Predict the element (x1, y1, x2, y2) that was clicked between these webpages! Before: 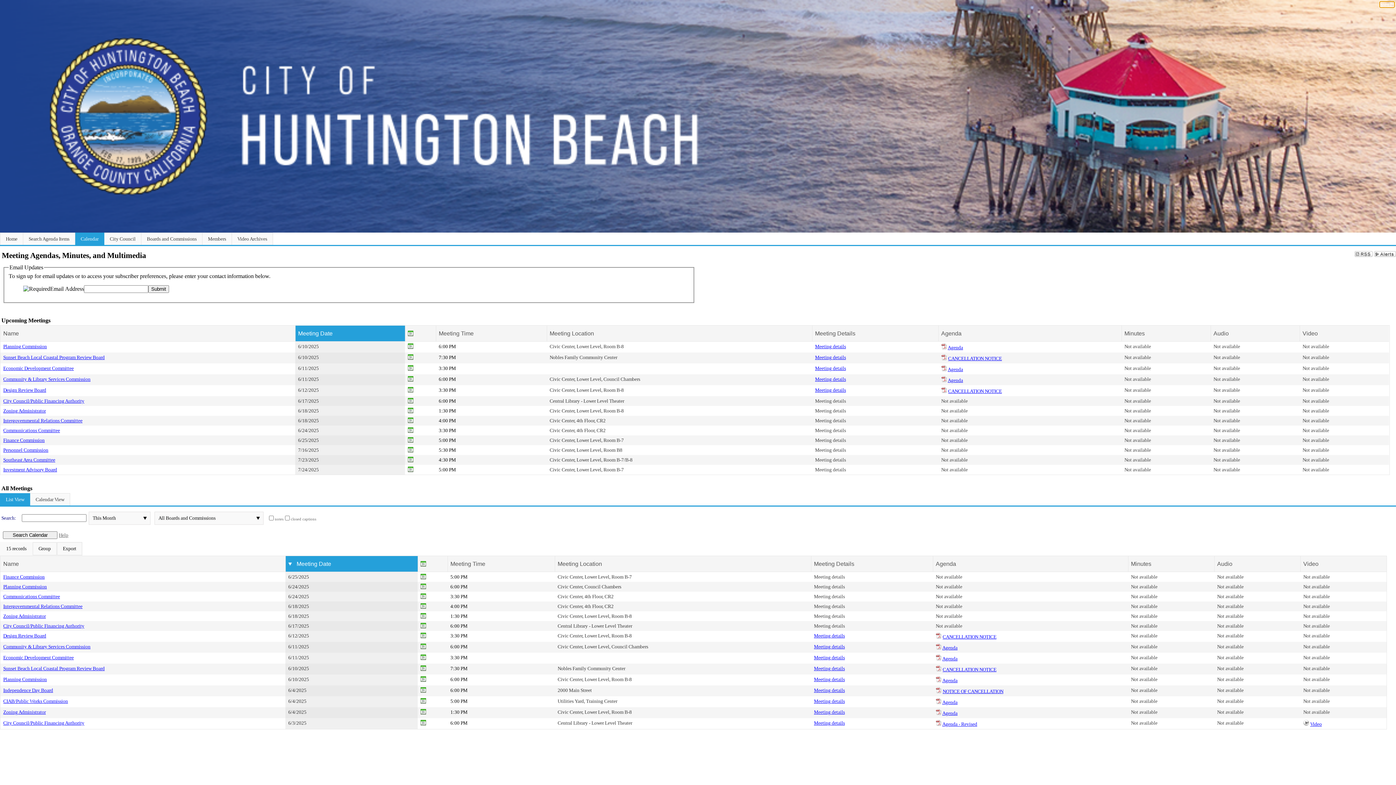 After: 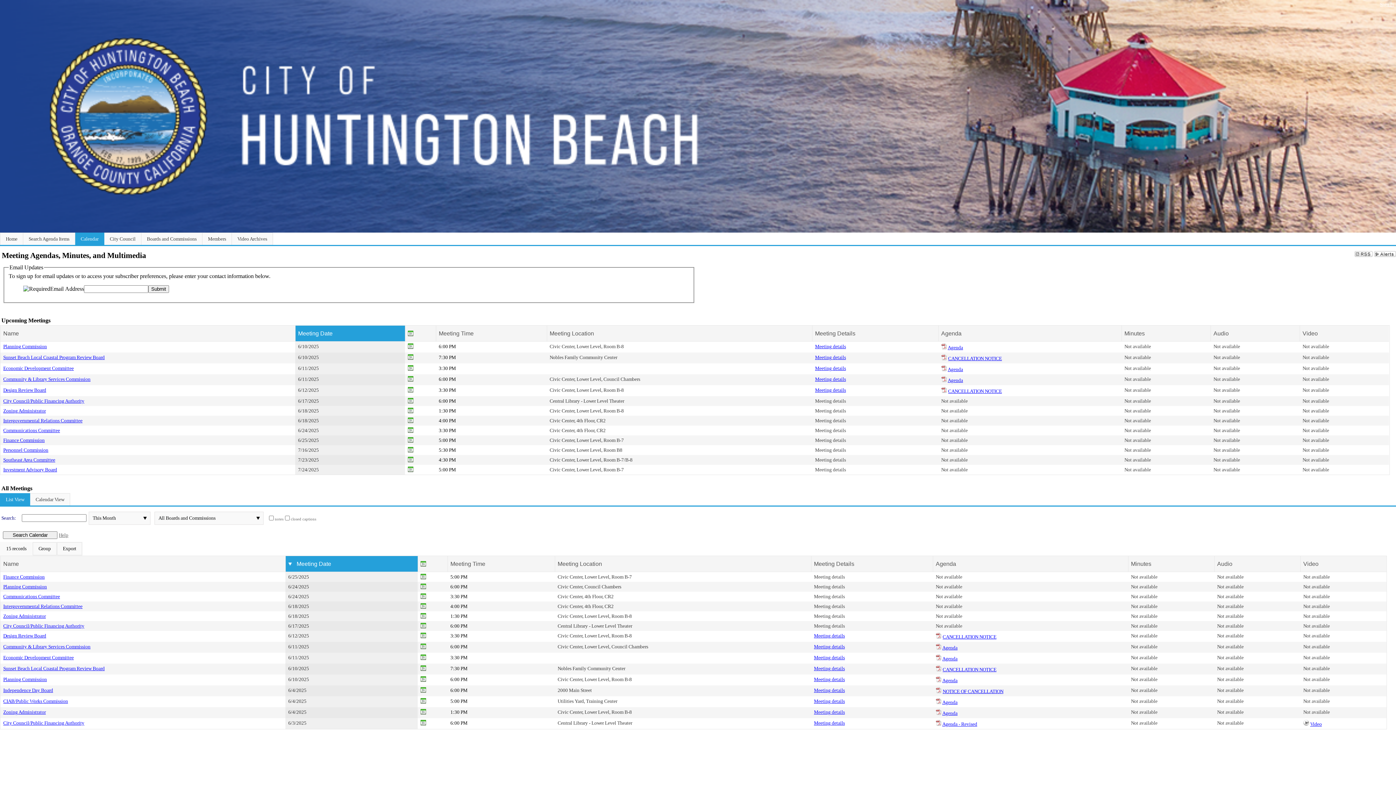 Action: label: Agenda bbox: (948, 345, 963, 350)